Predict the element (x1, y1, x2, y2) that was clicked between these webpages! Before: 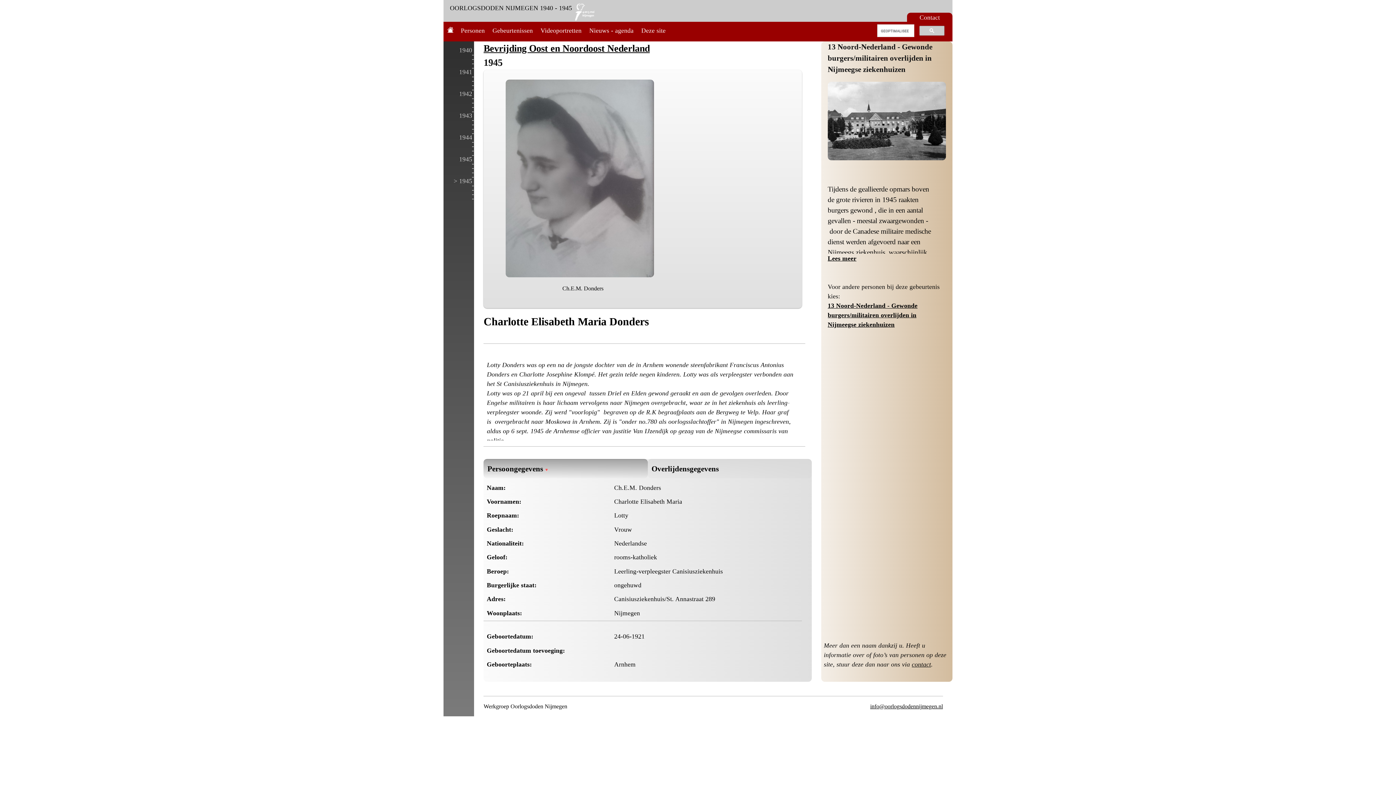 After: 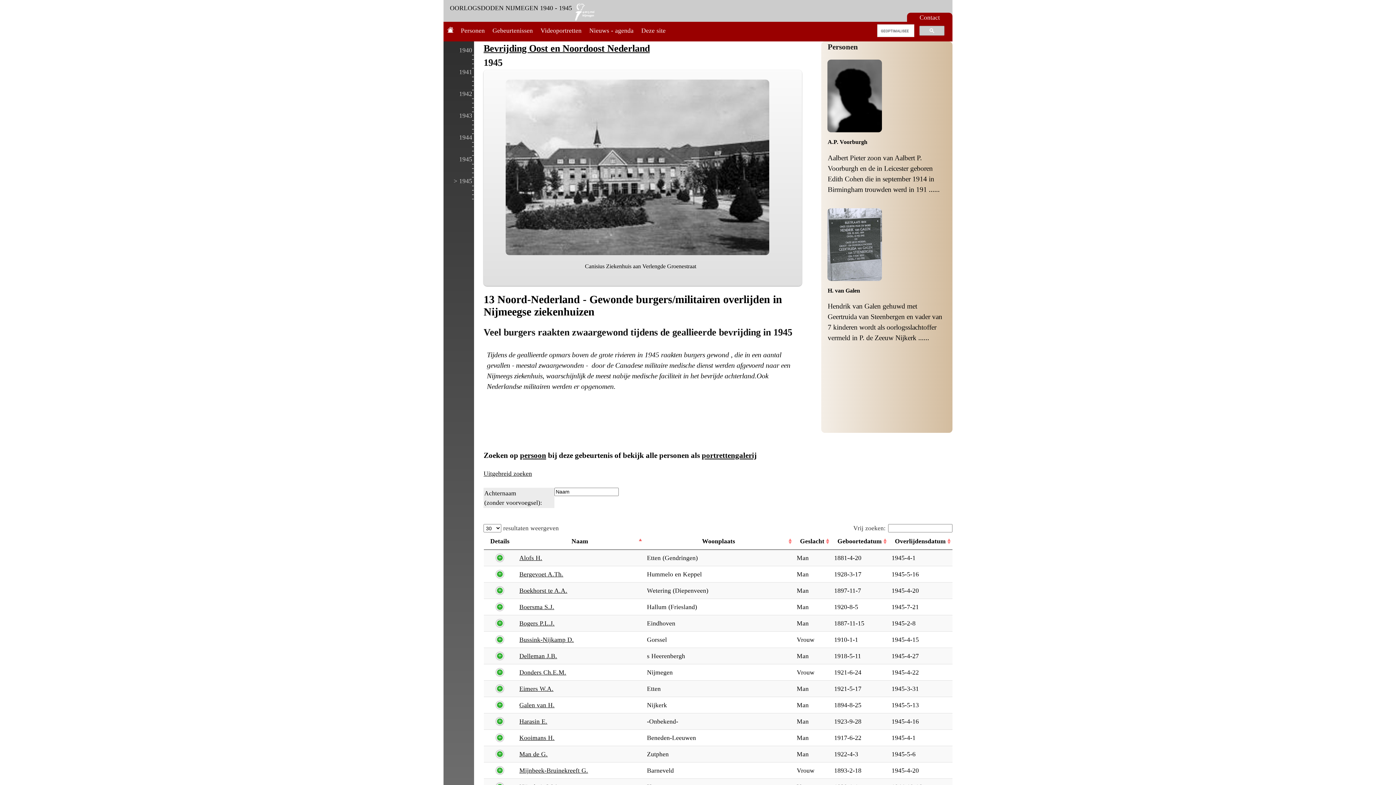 Action: label: 13 Noord-Nederland - Gewonde burgers/militairen overlijden in Nijmeegse ziekenhuizen bbox: (827, 302, 917, 328)